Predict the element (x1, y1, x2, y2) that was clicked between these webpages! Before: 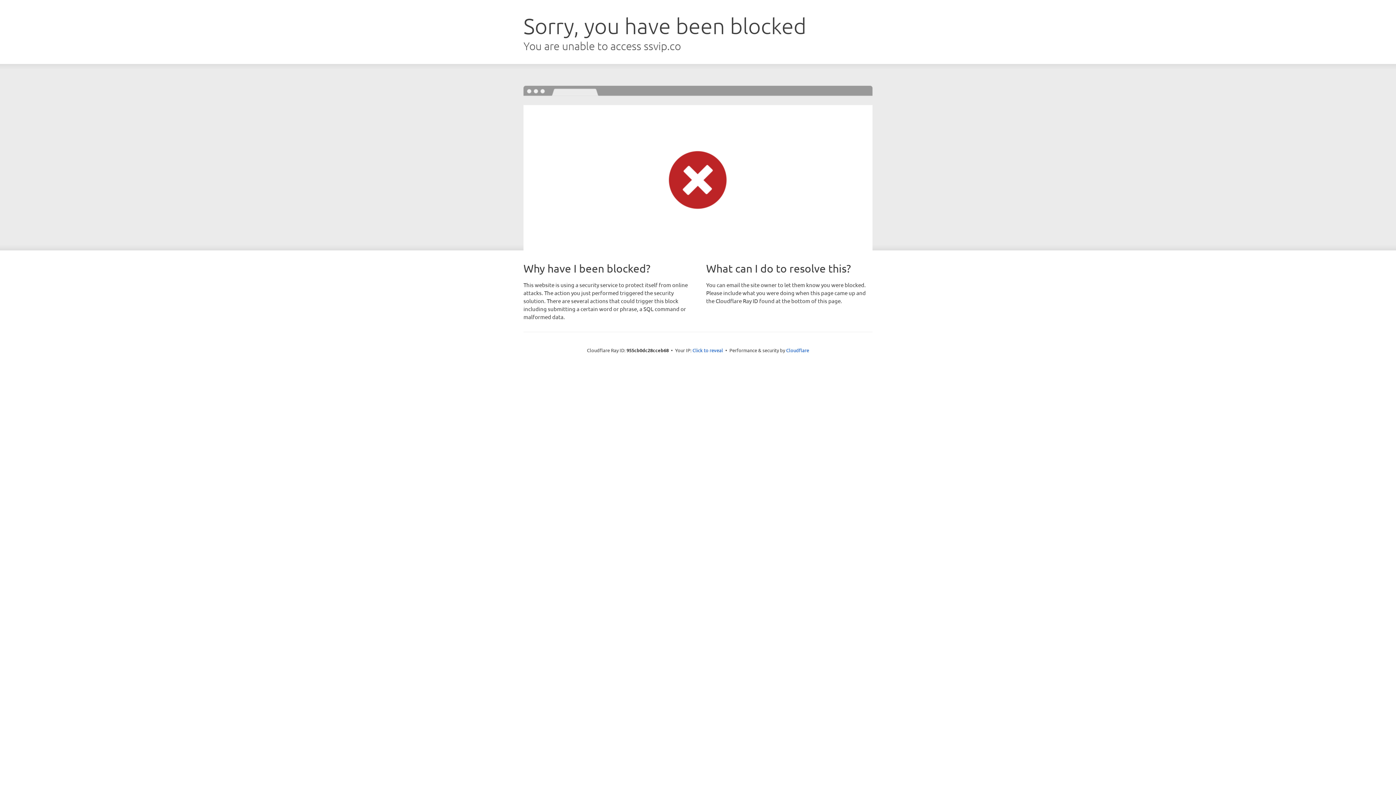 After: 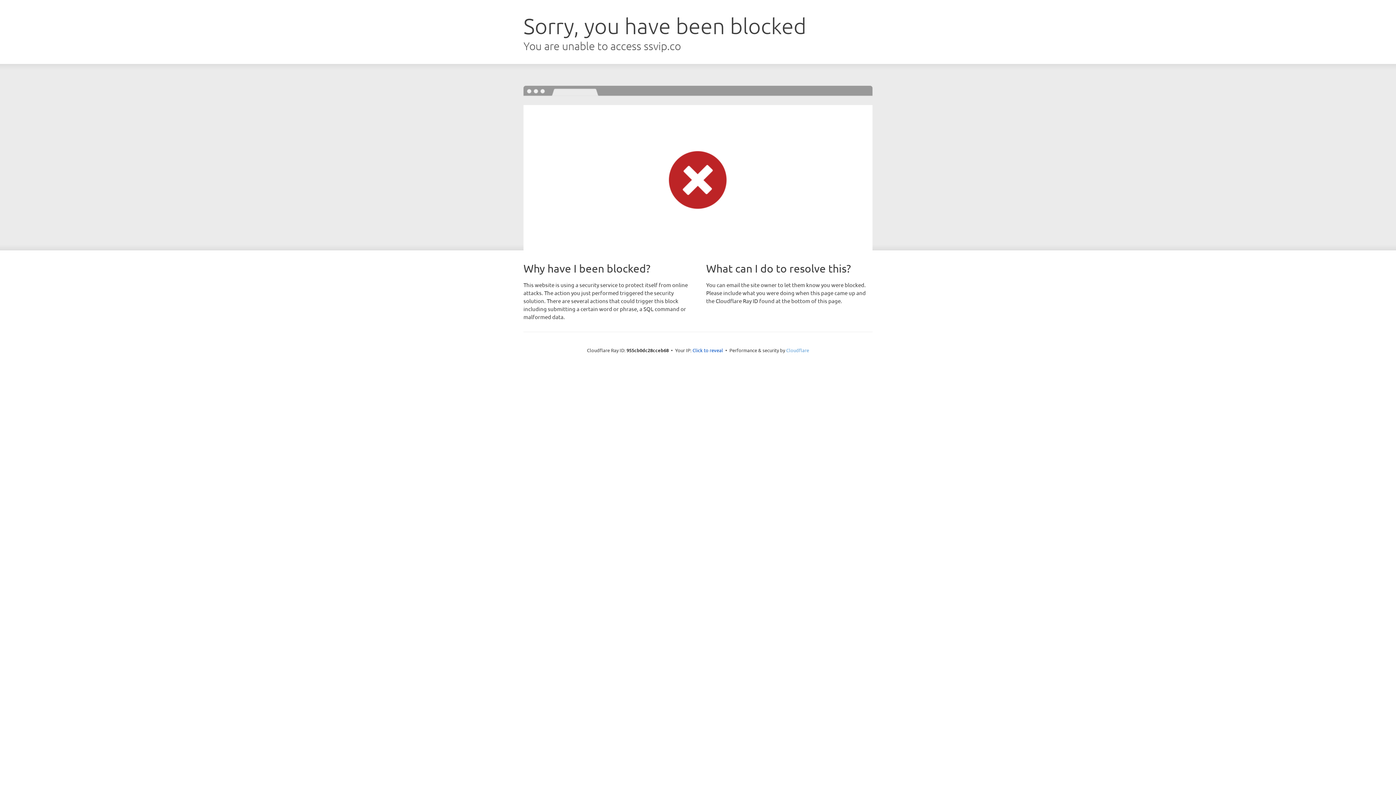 Action: bbox: (786, 347, 809, 353) label: Cloudflare